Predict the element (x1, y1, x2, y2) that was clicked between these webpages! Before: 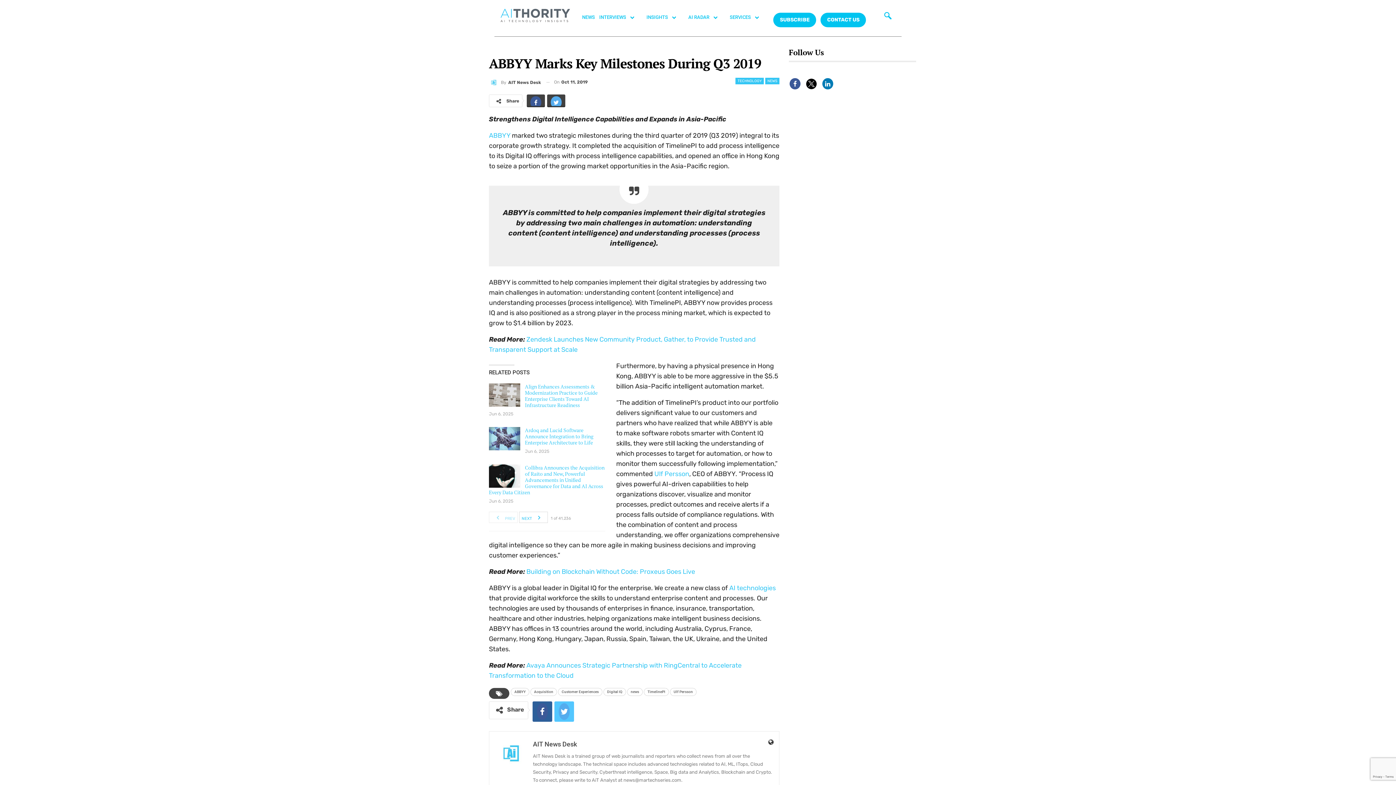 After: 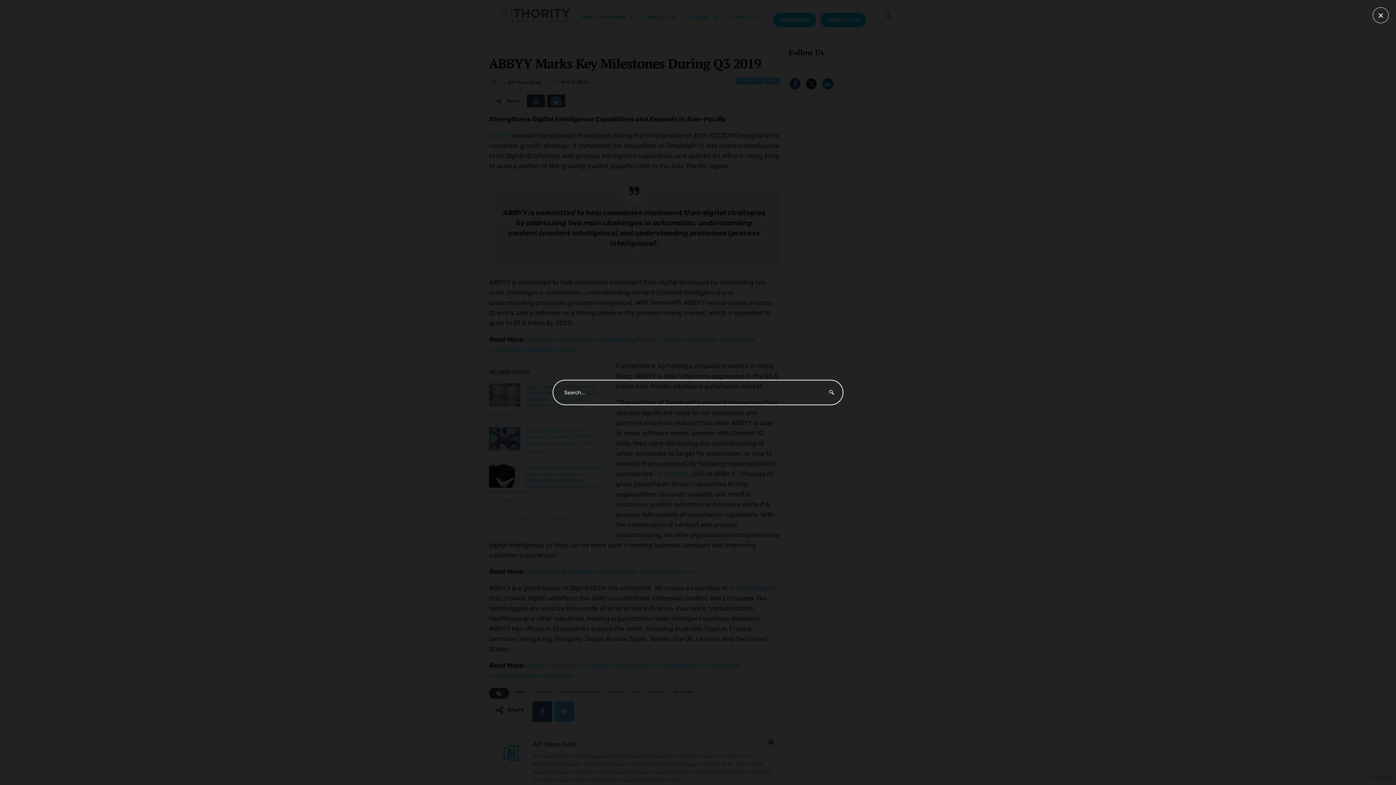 Action: bbox: (879, 9, 893, 23) label: navsearch-button